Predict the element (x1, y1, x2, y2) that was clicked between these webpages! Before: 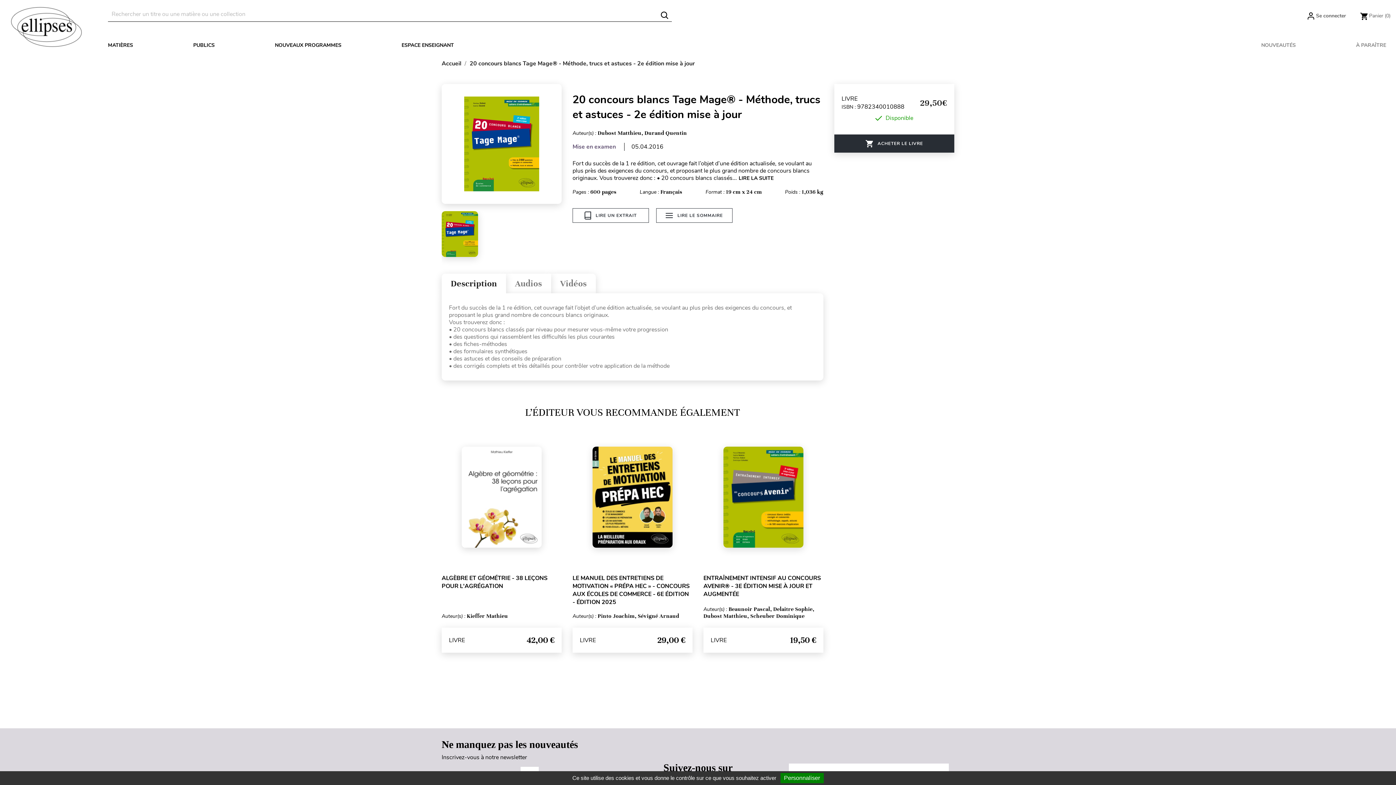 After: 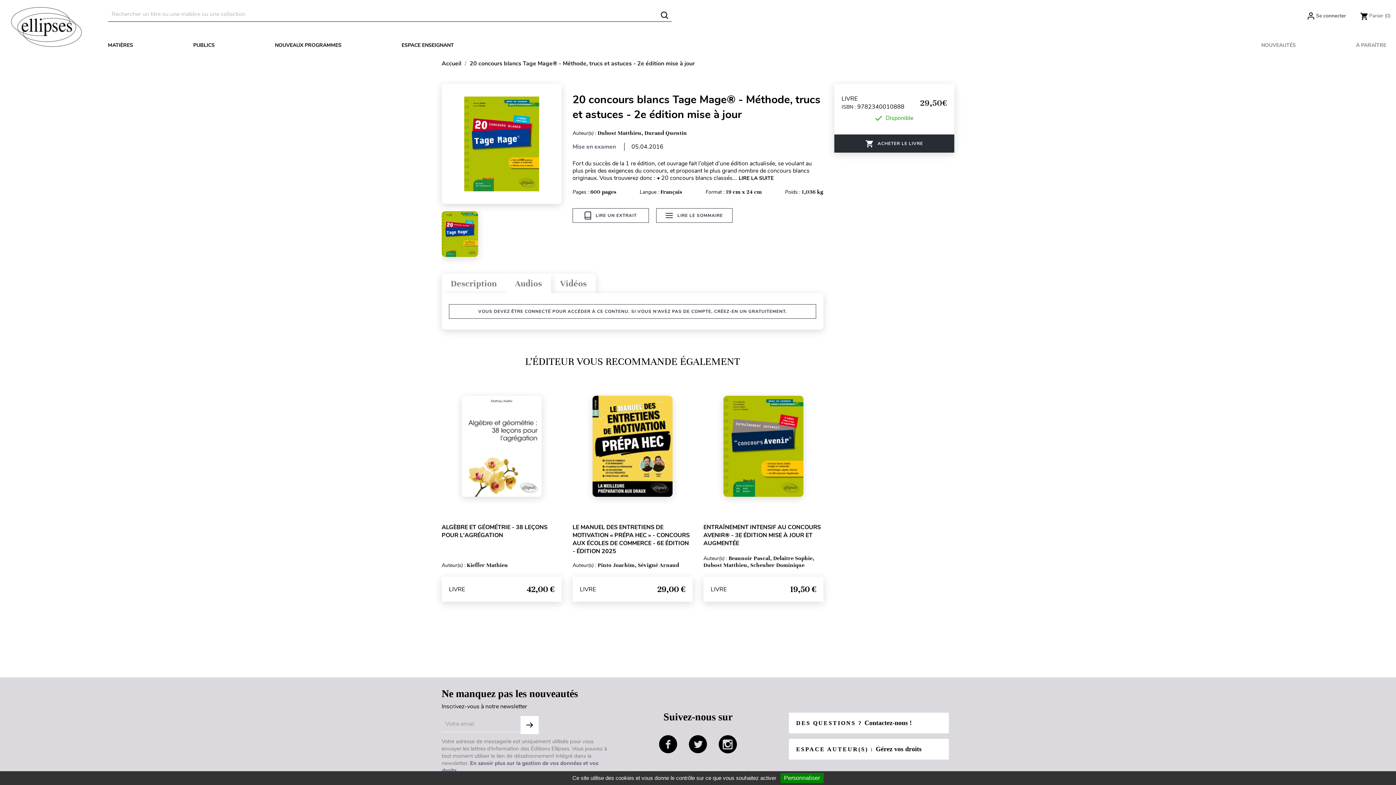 Action: bbox: (506, 273, 551, 293) label: Audios